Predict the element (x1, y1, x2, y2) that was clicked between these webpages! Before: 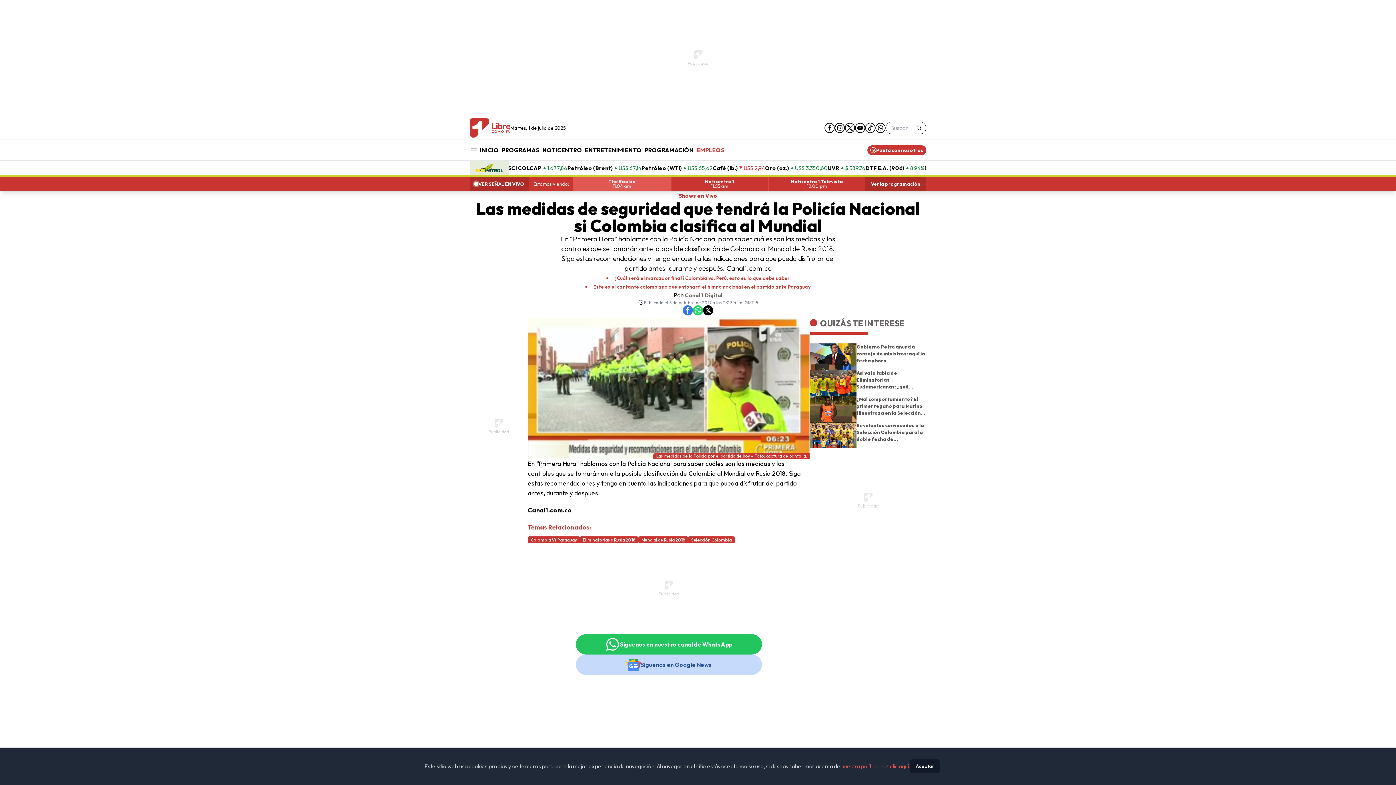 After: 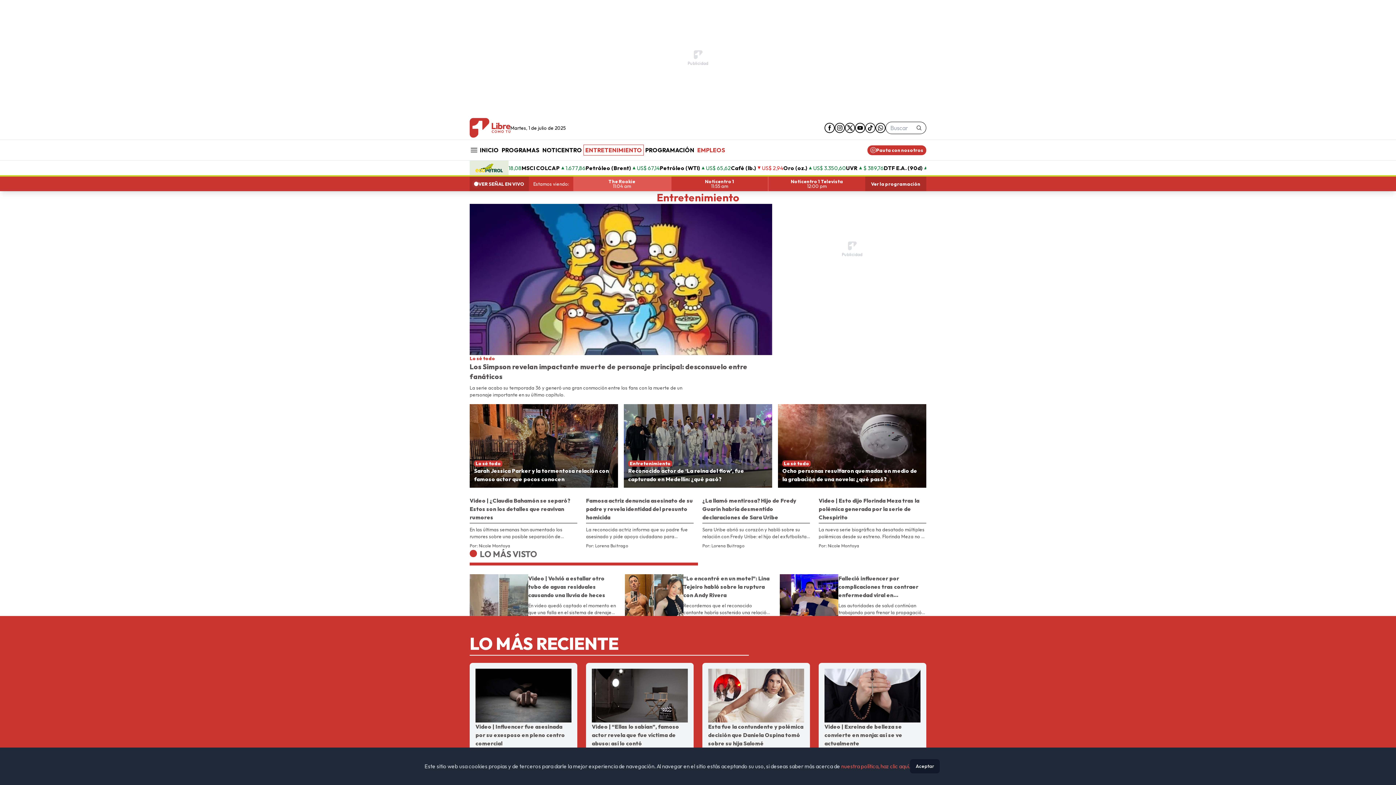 Action: label: ENTRETENIMIENTO bbox: (583, 145, 643, 155)